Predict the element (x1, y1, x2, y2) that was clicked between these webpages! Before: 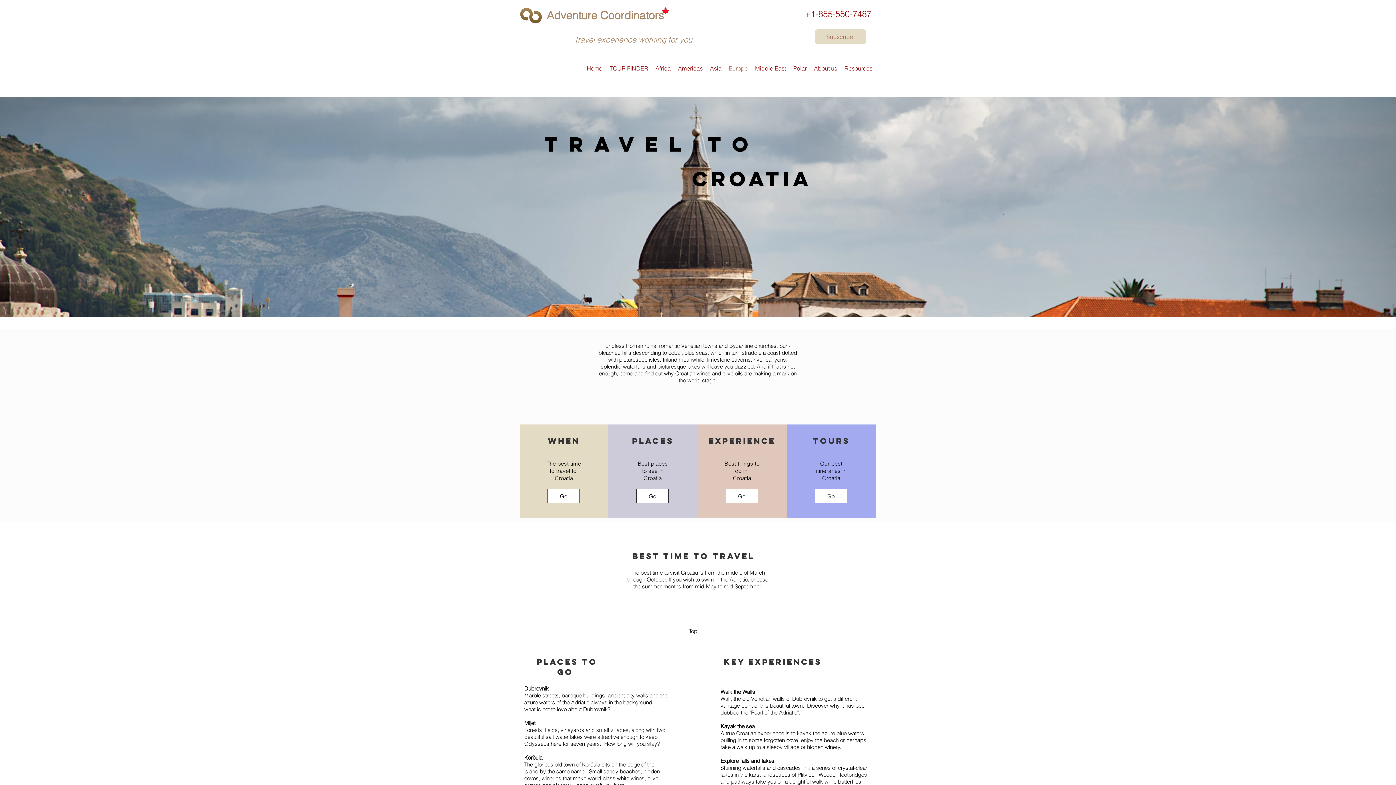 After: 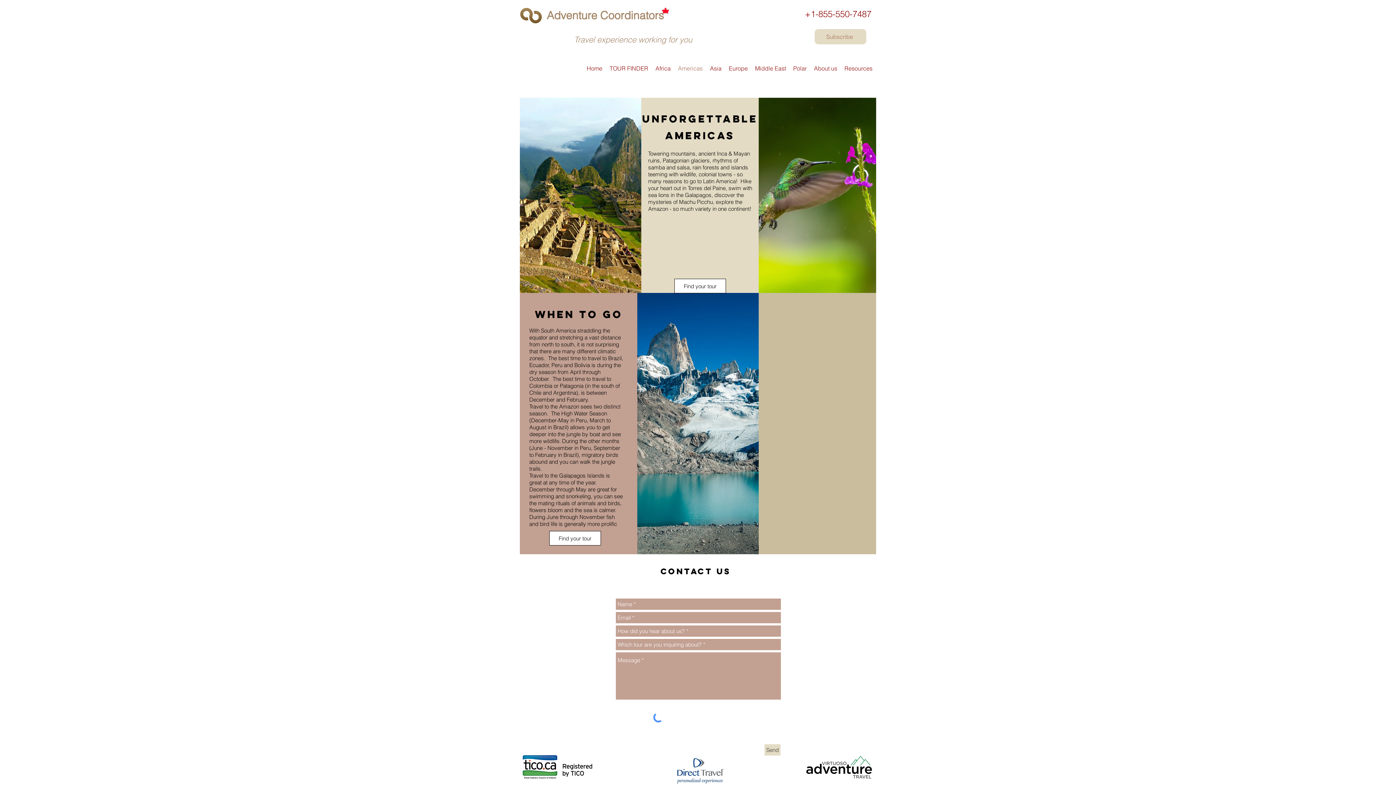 Action: bbox: (674, 61, 706, 74) label: Americas